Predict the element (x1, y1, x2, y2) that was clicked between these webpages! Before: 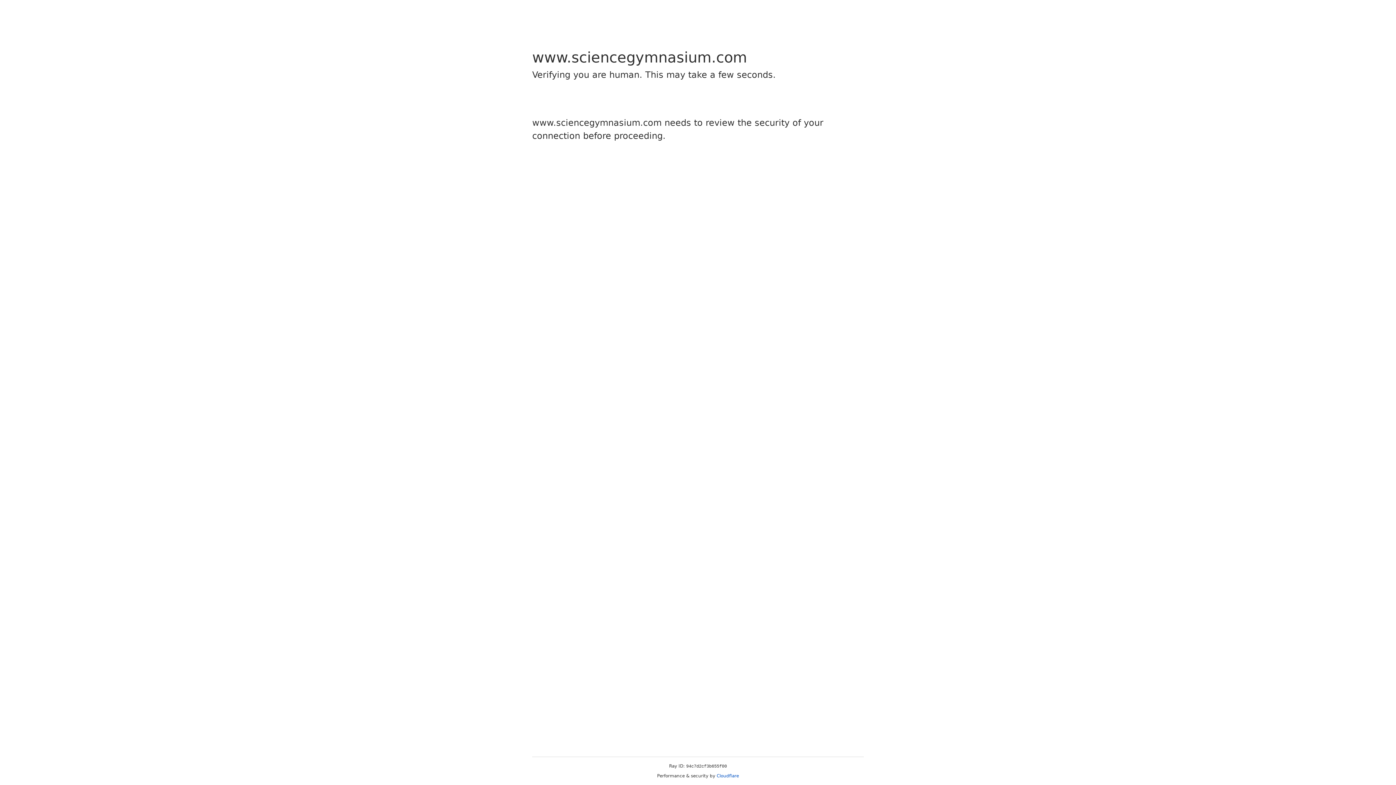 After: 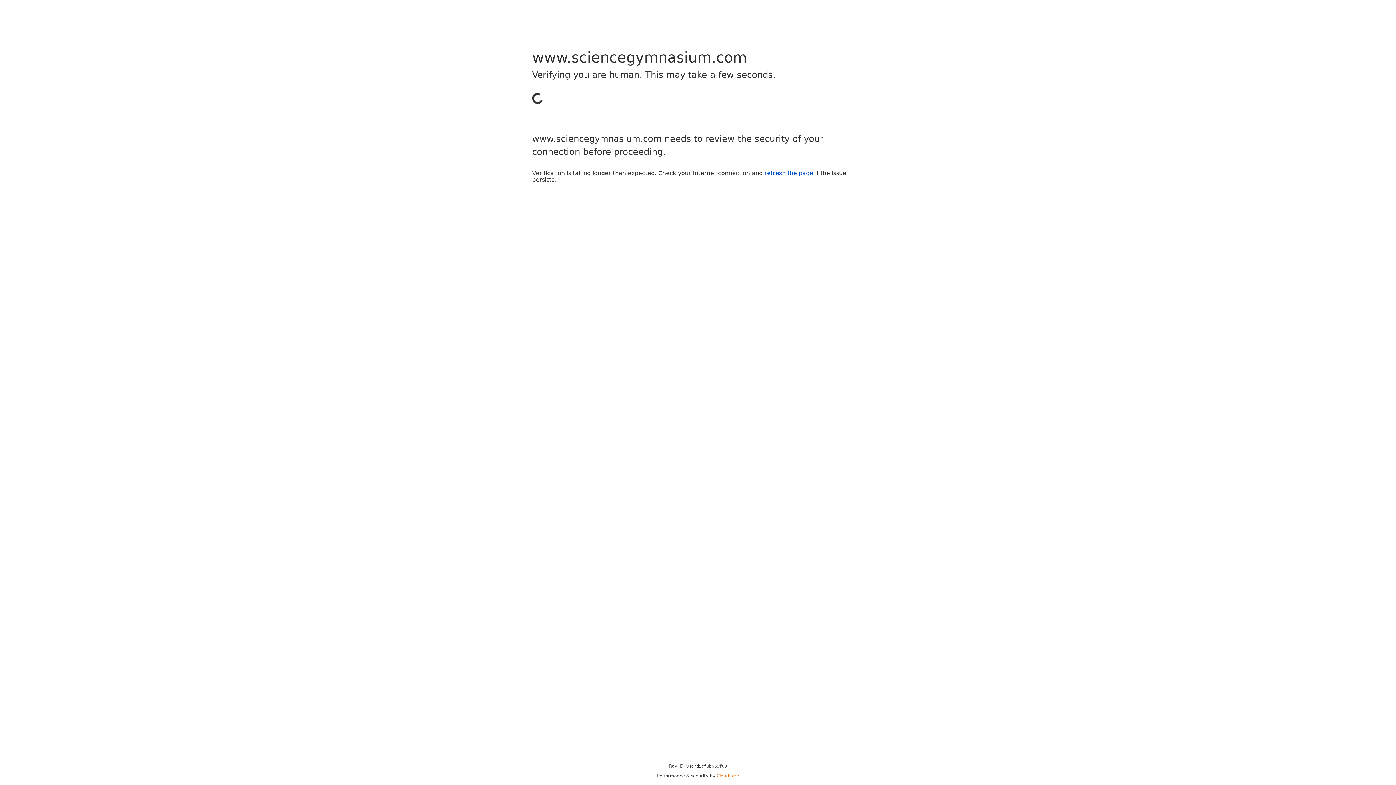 Action: bbox: (716, 773, 739, 778) label: Cloudflare